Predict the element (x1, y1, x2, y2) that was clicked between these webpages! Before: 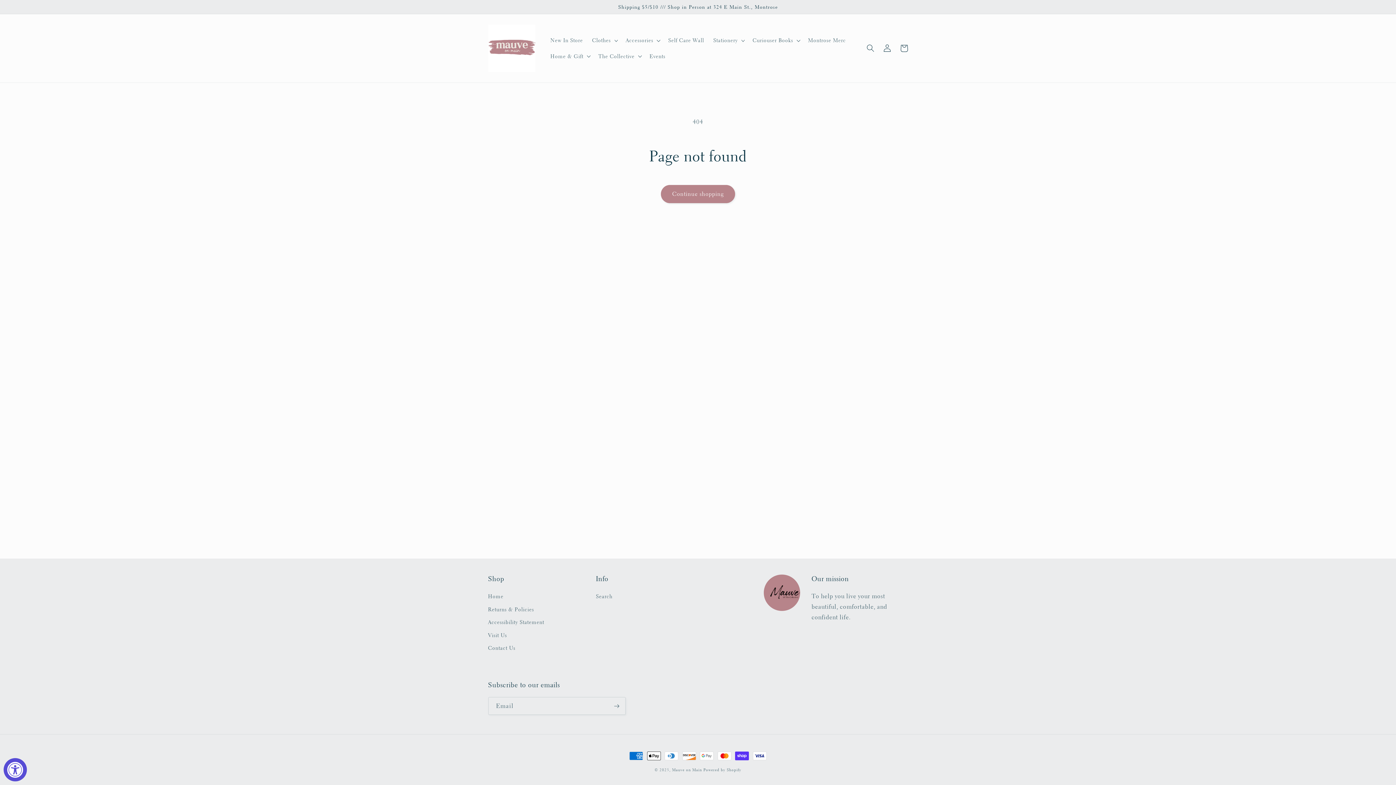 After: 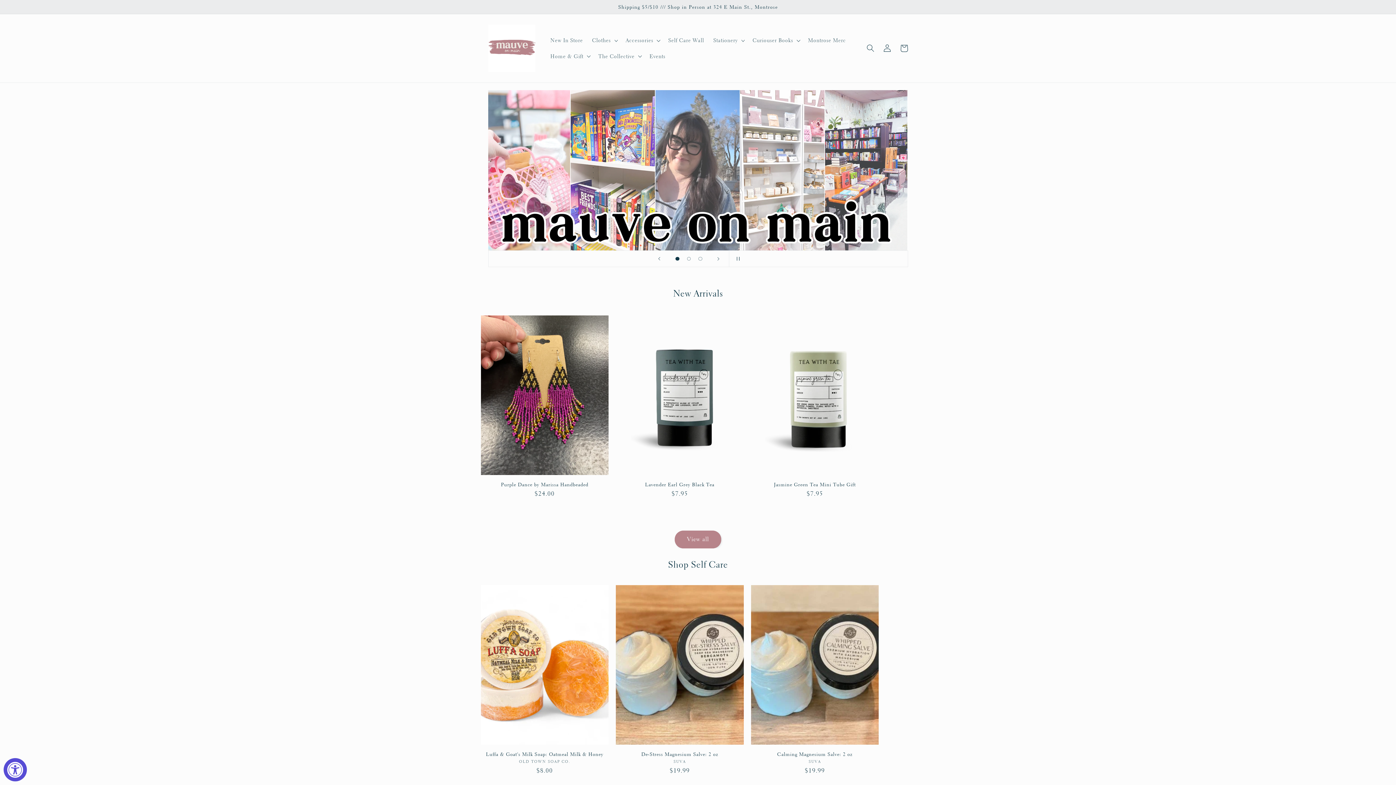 Action: bbox: (485, 21, 538, 74)